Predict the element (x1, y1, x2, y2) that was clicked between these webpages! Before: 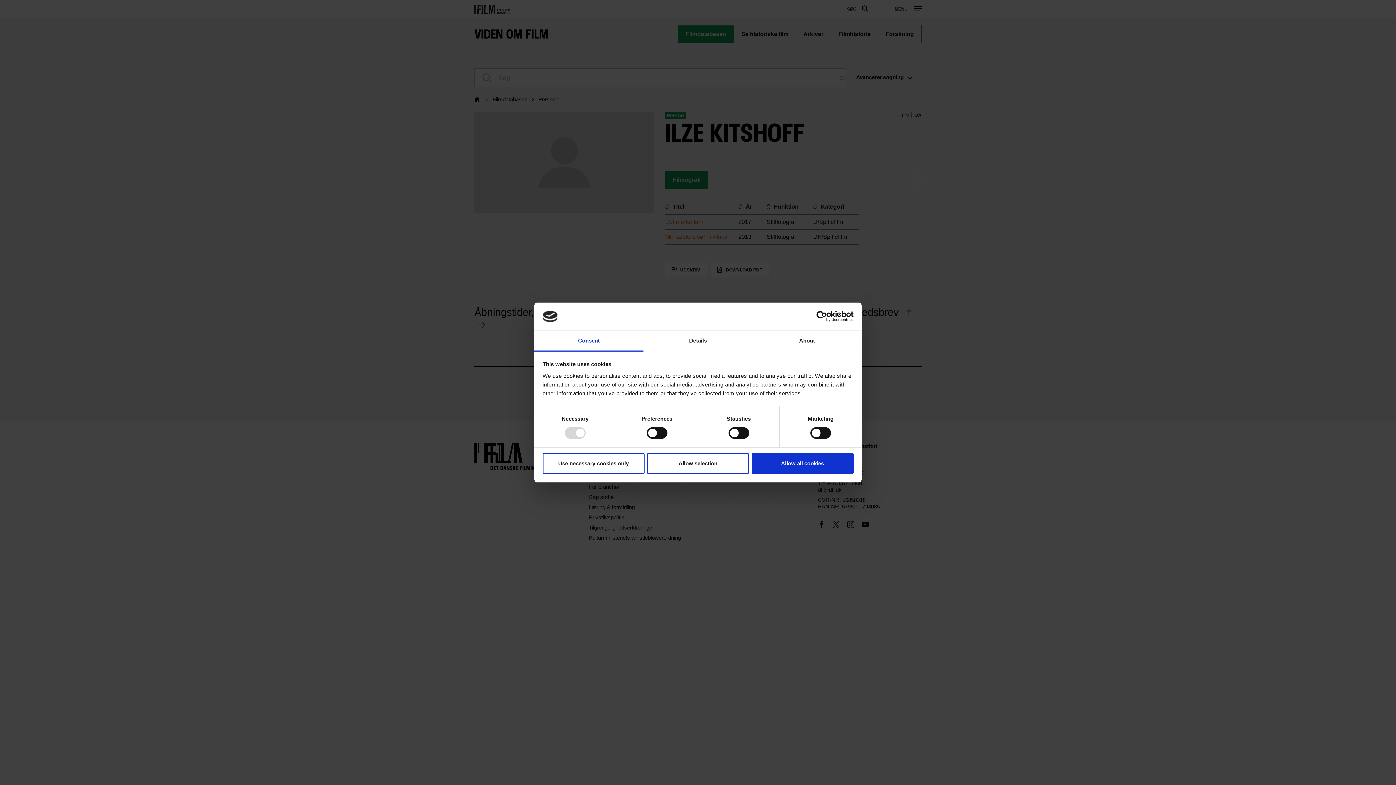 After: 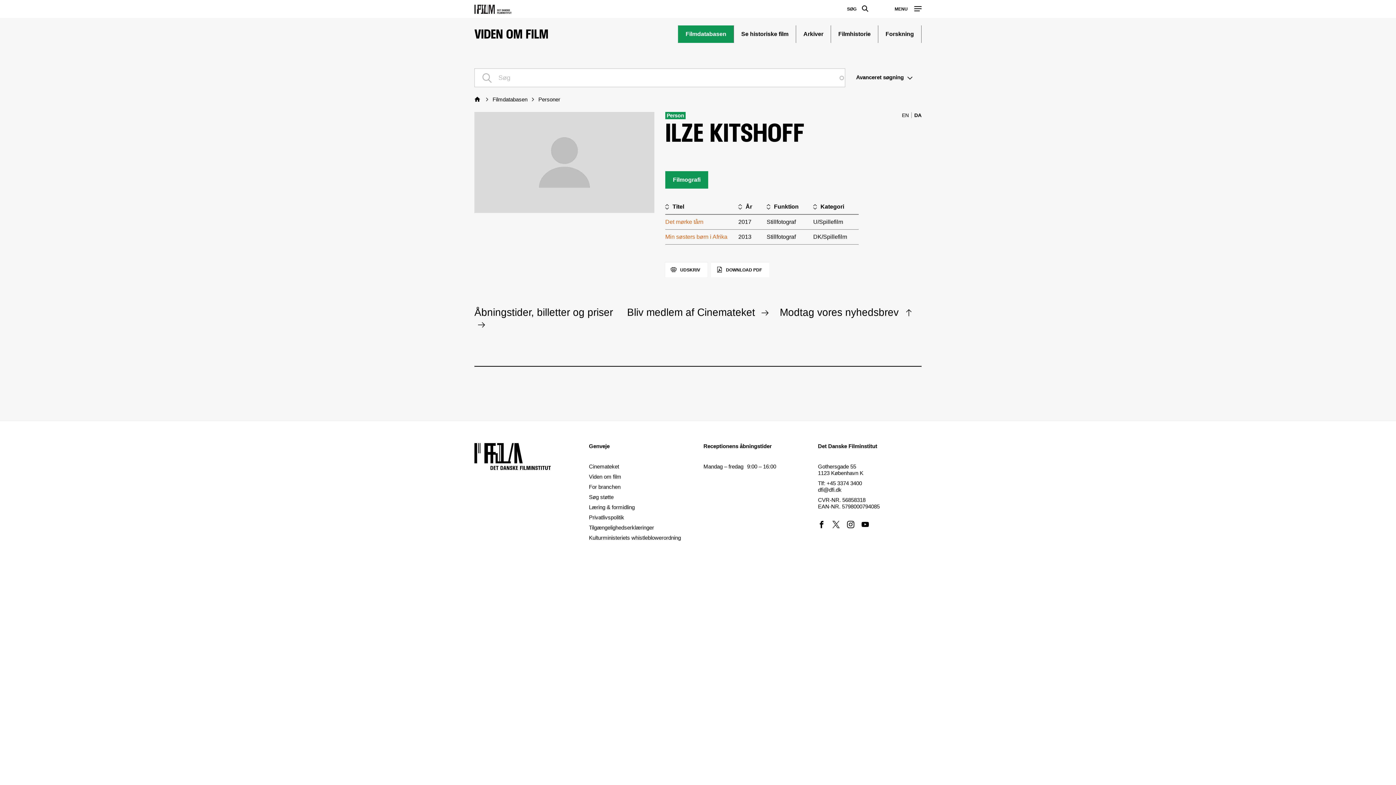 Action: label: Allow selection bbox: (647, 453, 749, 474)